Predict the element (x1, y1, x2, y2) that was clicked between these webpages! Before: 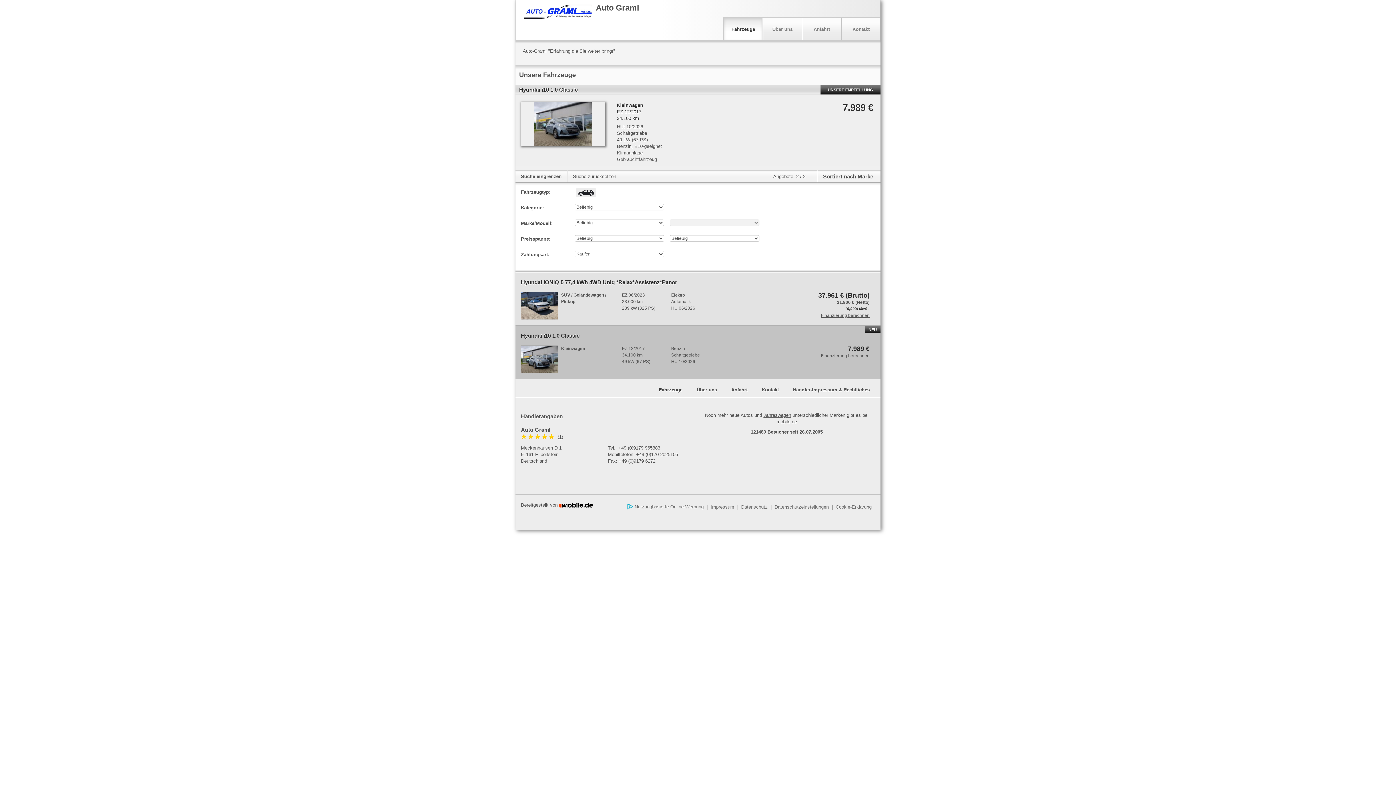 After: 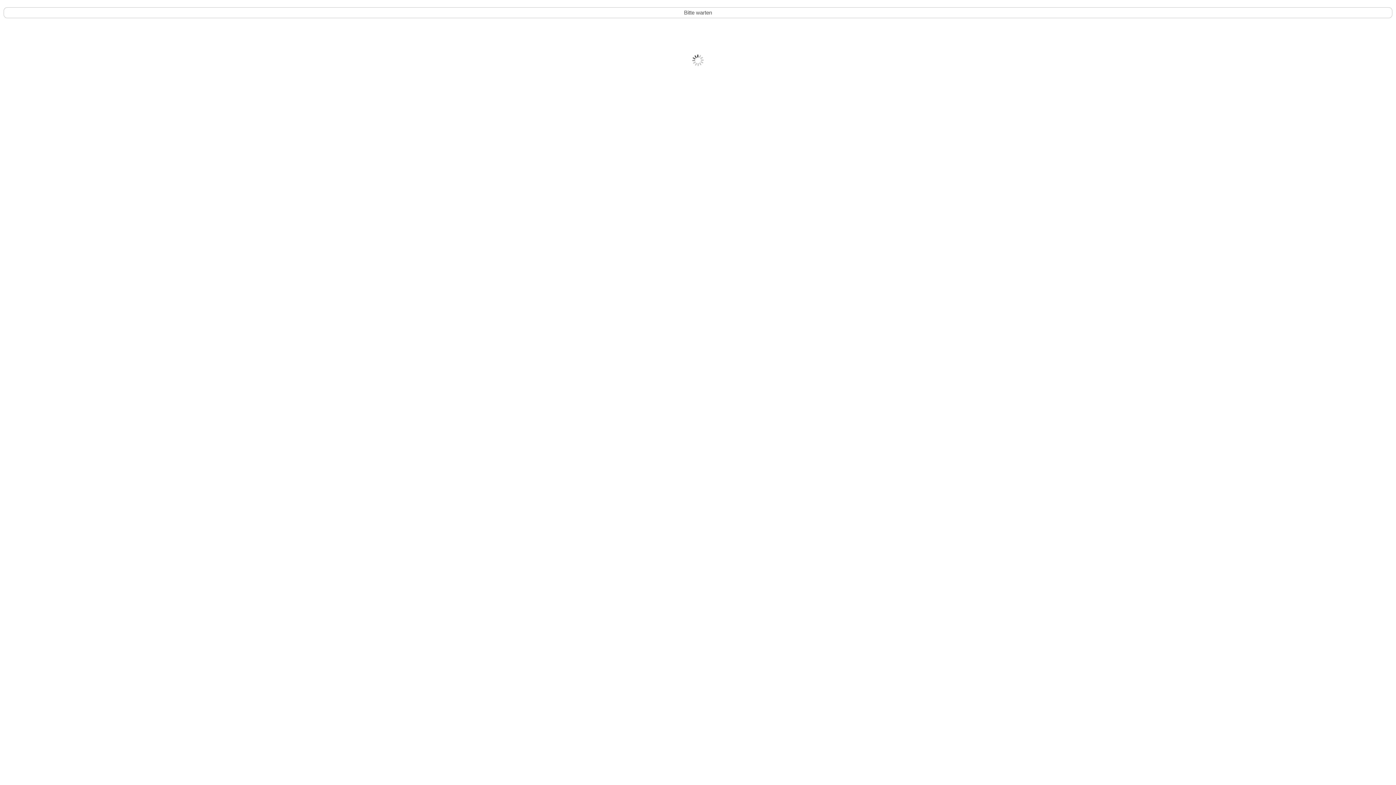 Action: bbox: (763, 17, 801, 40) label: Über uns